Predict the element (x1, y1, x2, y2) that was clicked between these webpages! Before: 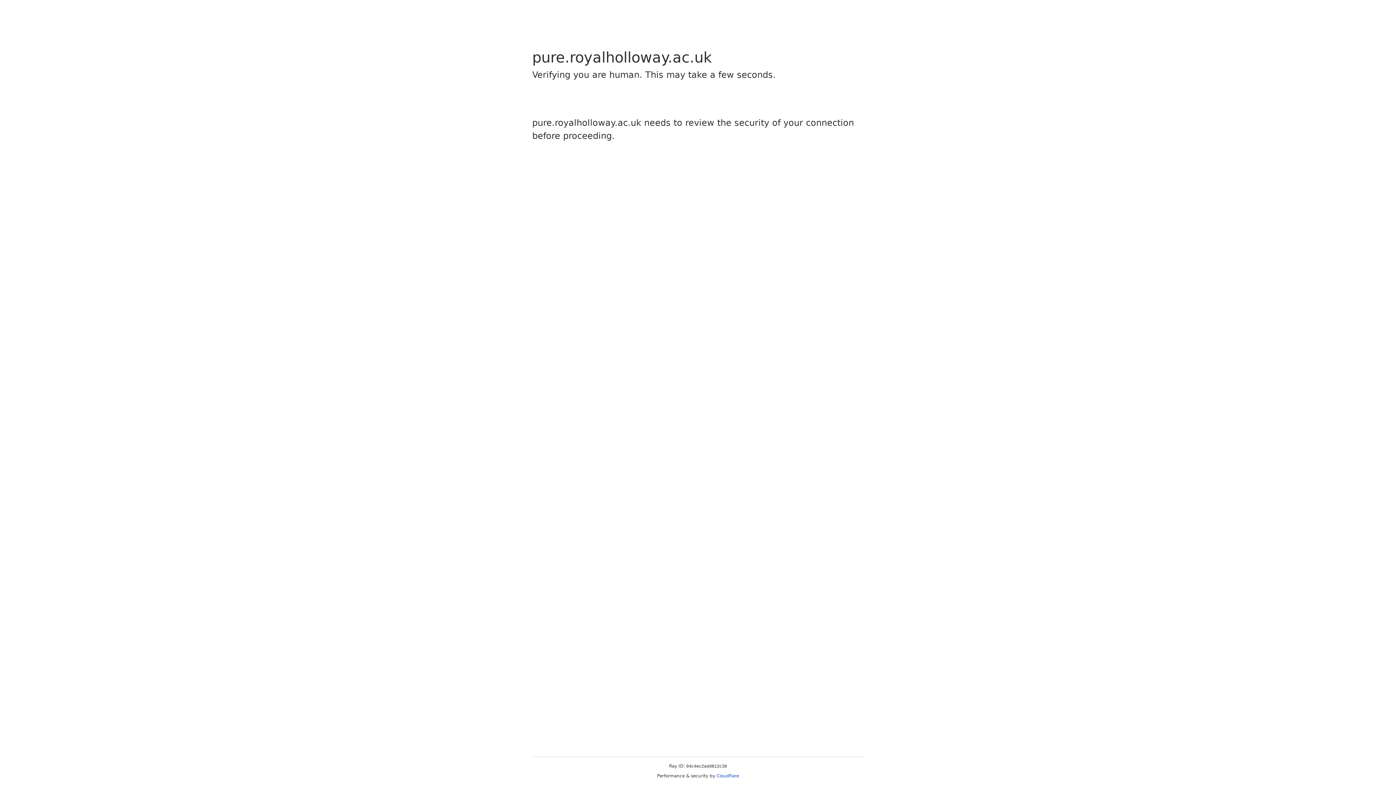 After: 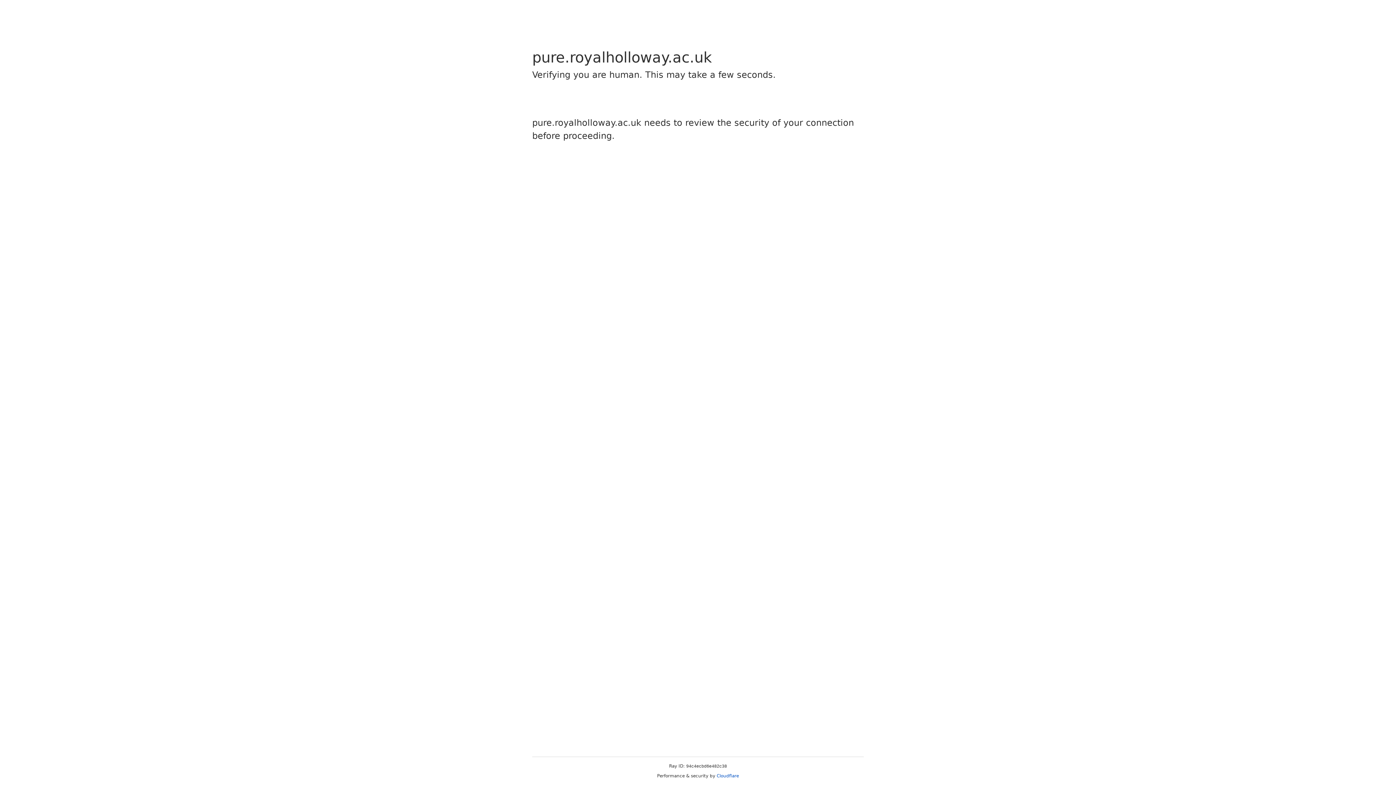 Action: label: Cloudflare bbox: (716, 773, 739, 778)